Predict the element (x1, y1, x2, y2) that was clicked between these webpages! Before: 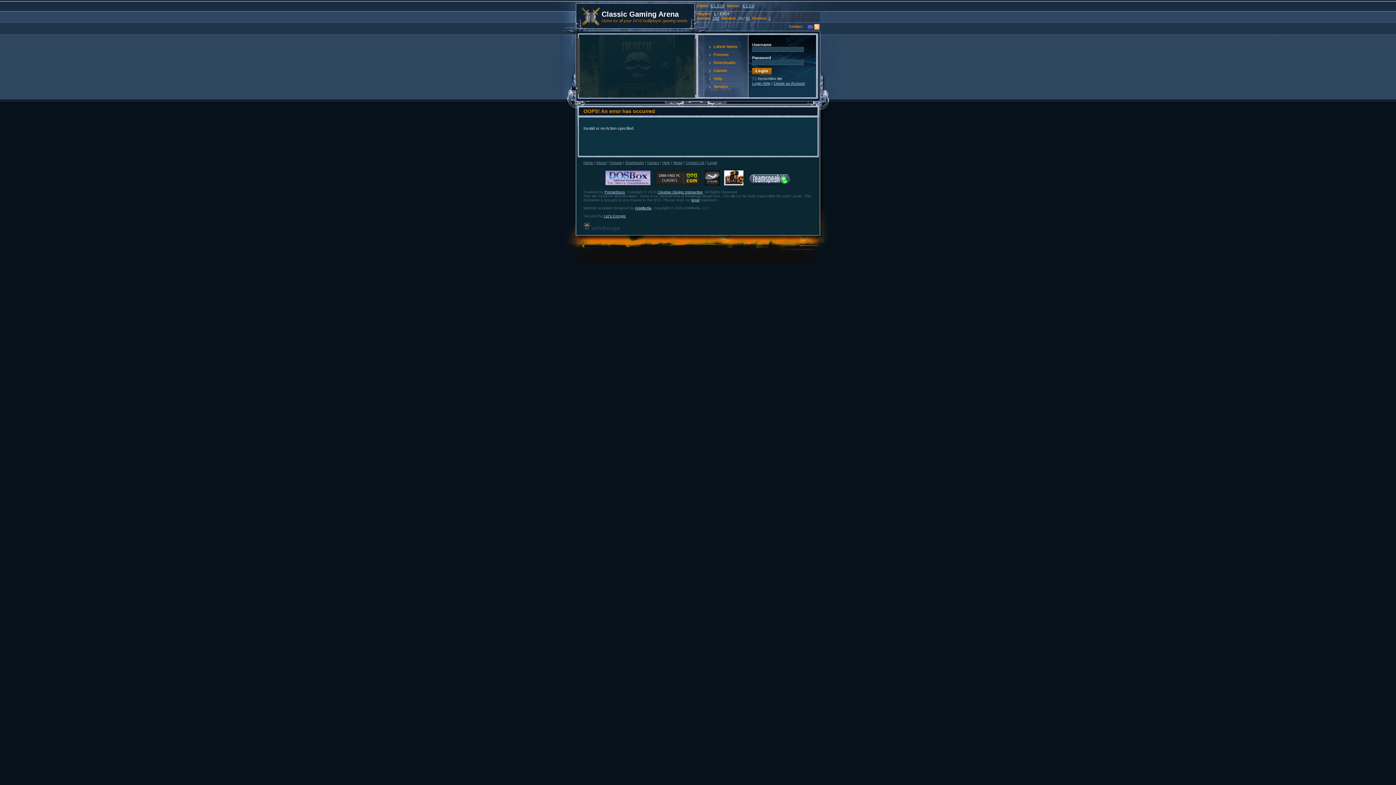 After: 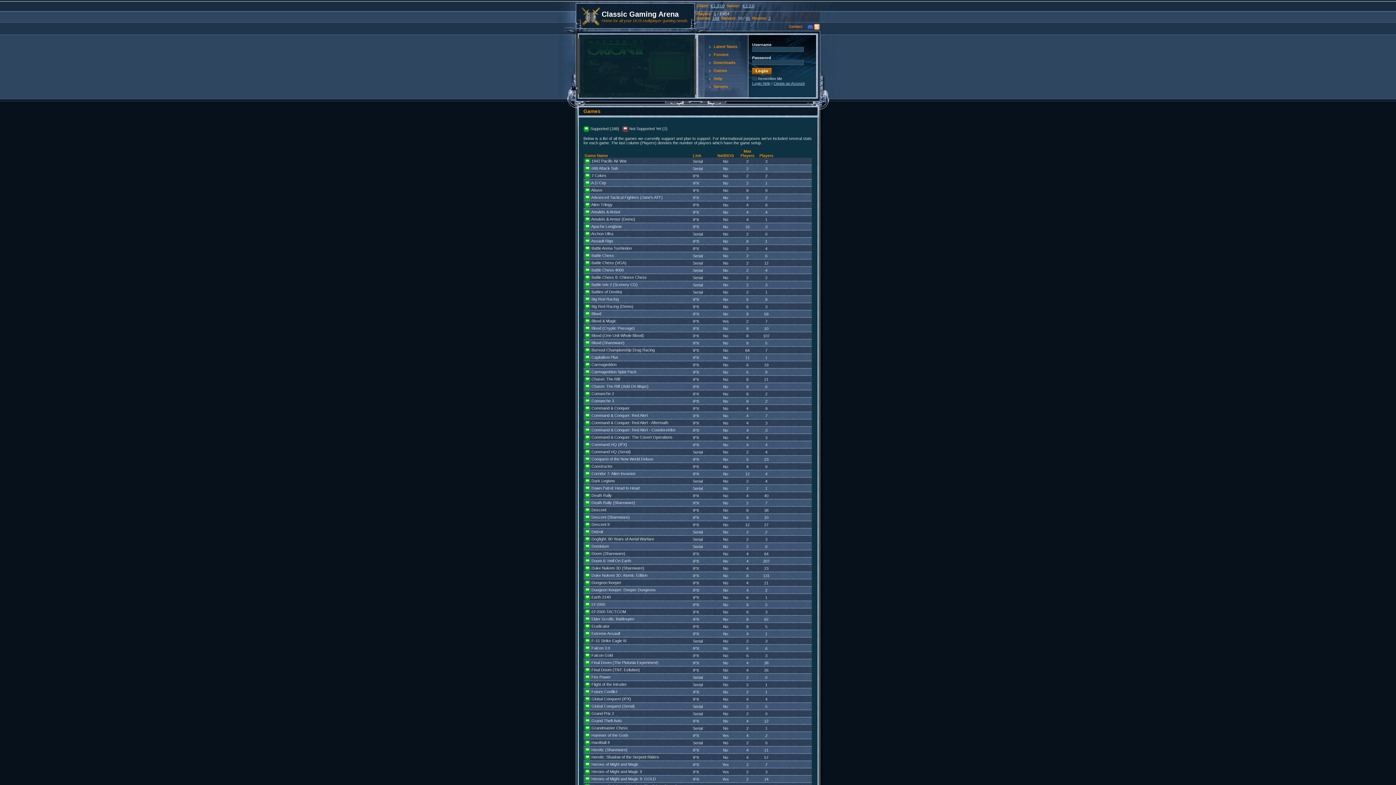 Action: label: Games bbox: (697, 68, 727, 72)